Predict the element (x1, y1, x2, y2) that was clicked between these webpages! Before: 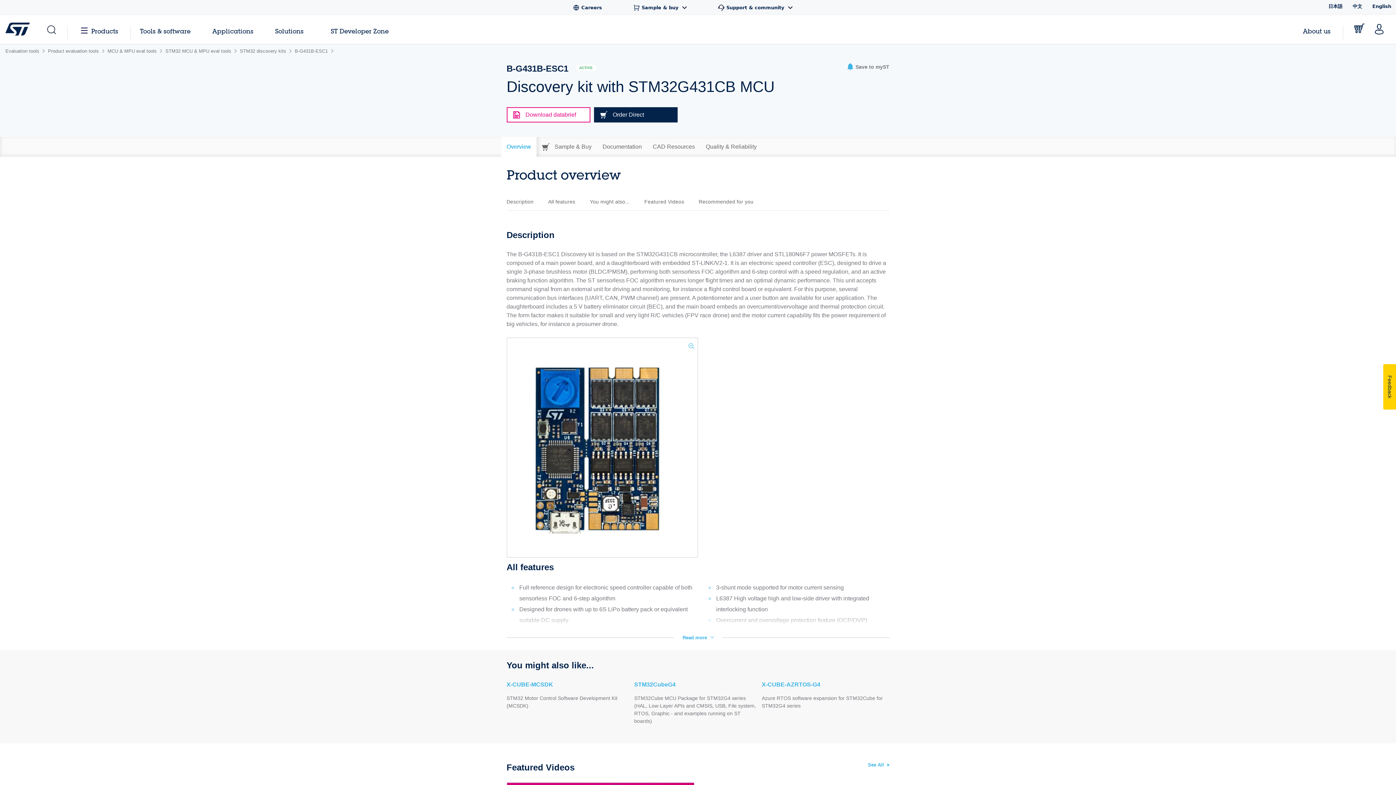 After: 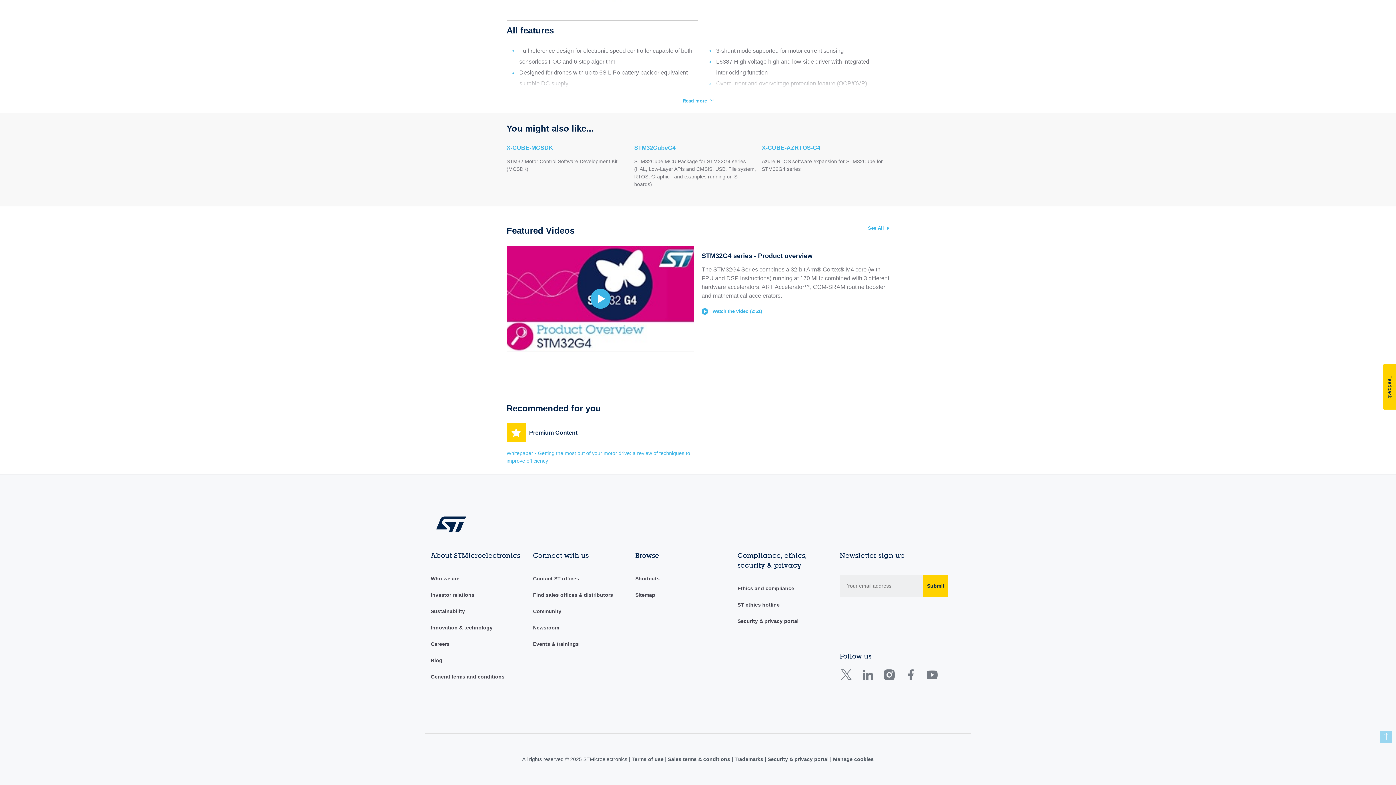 Action: label: You might also... bbox: (589, 193, 630, 210)